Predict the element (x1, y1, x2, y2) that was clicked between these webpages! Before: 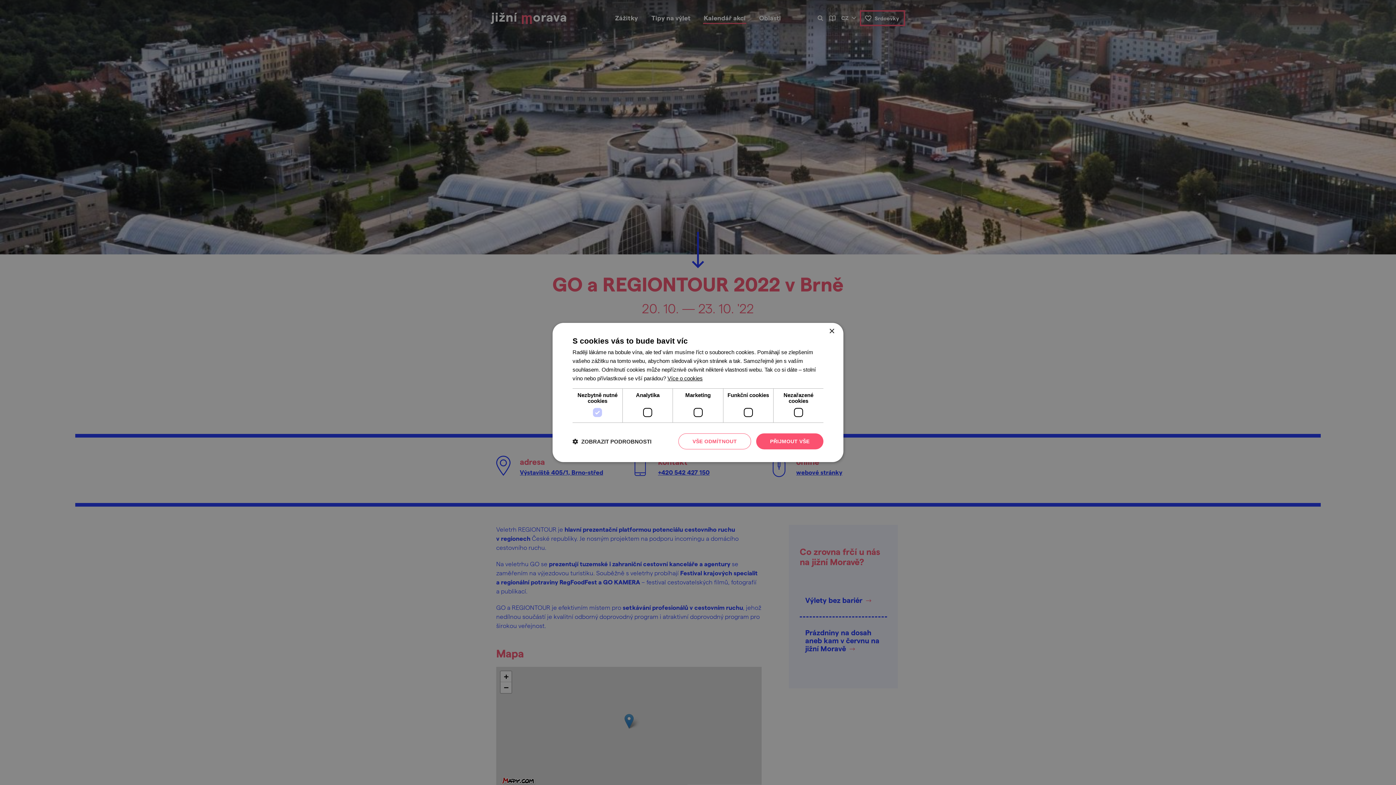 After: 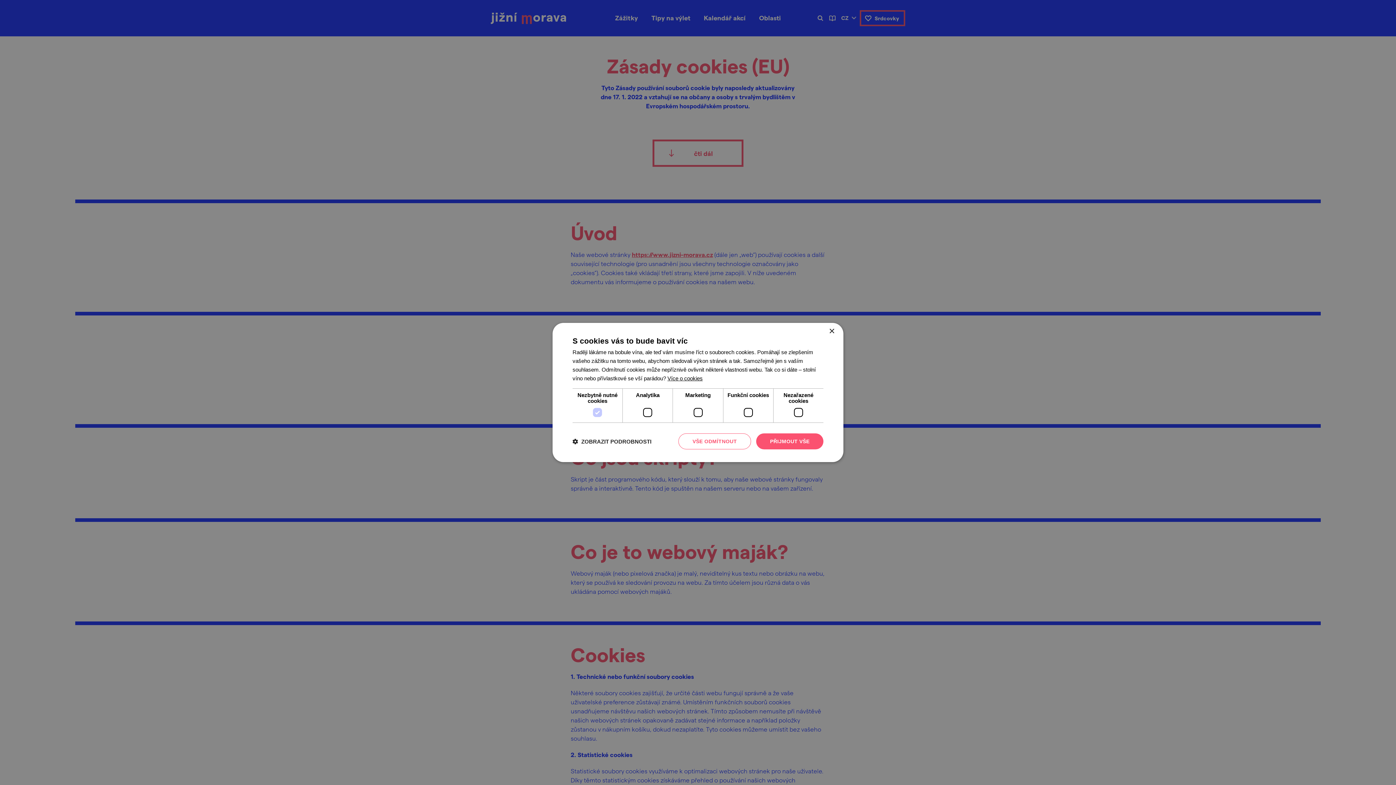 Action: bbox: (667, 375, 702, 381) label: Více o cookies